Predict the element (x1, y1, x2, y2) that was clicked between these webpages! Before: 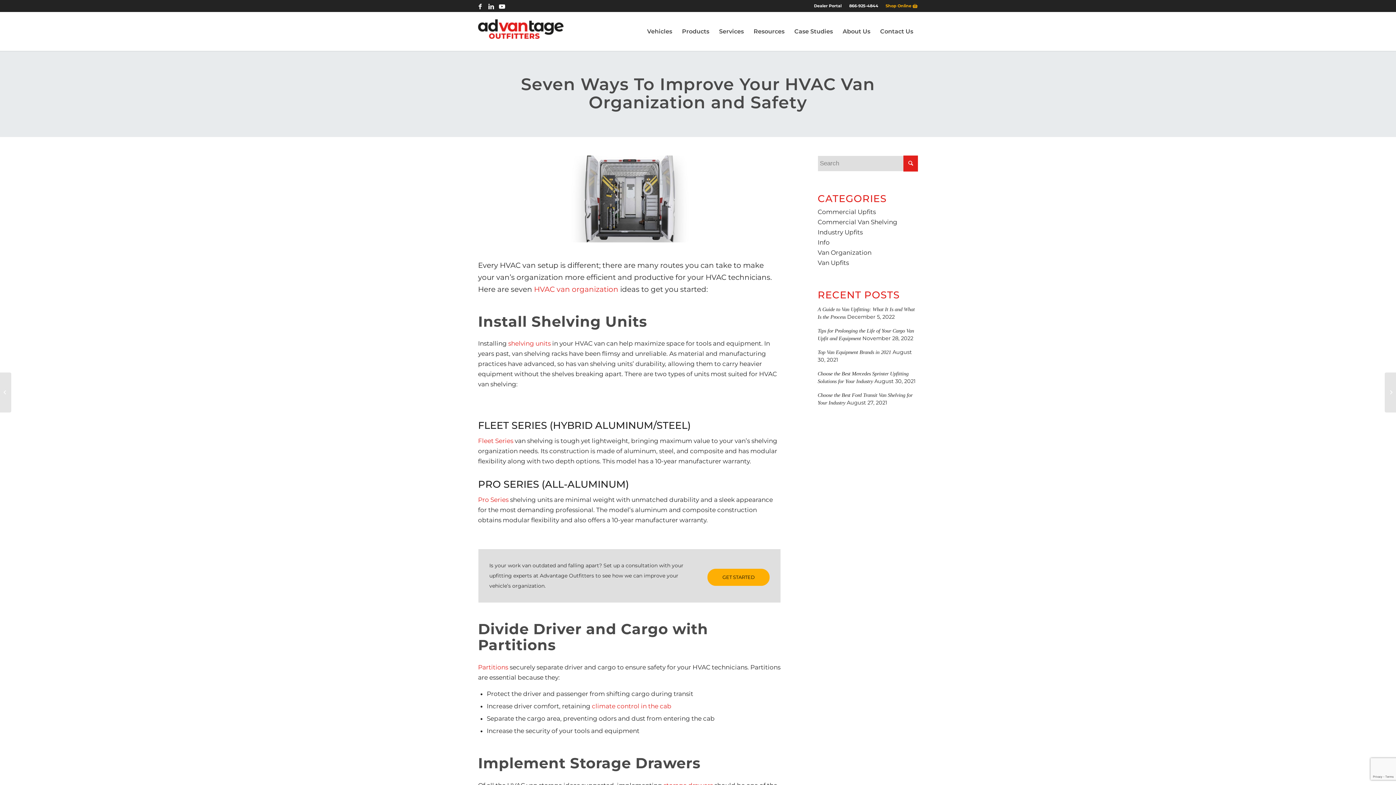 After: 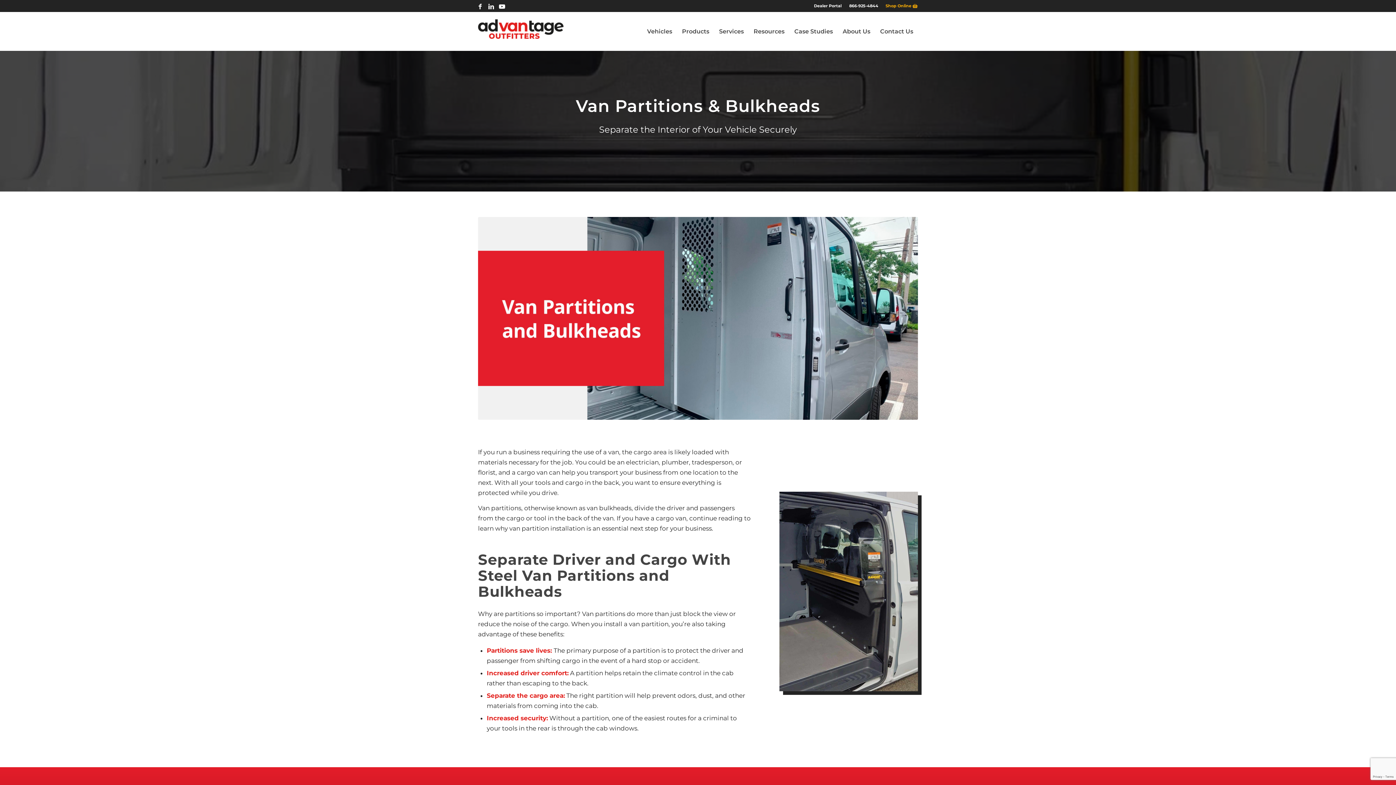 Action: label: Partitions bbox: (478, 663, 508, 671)